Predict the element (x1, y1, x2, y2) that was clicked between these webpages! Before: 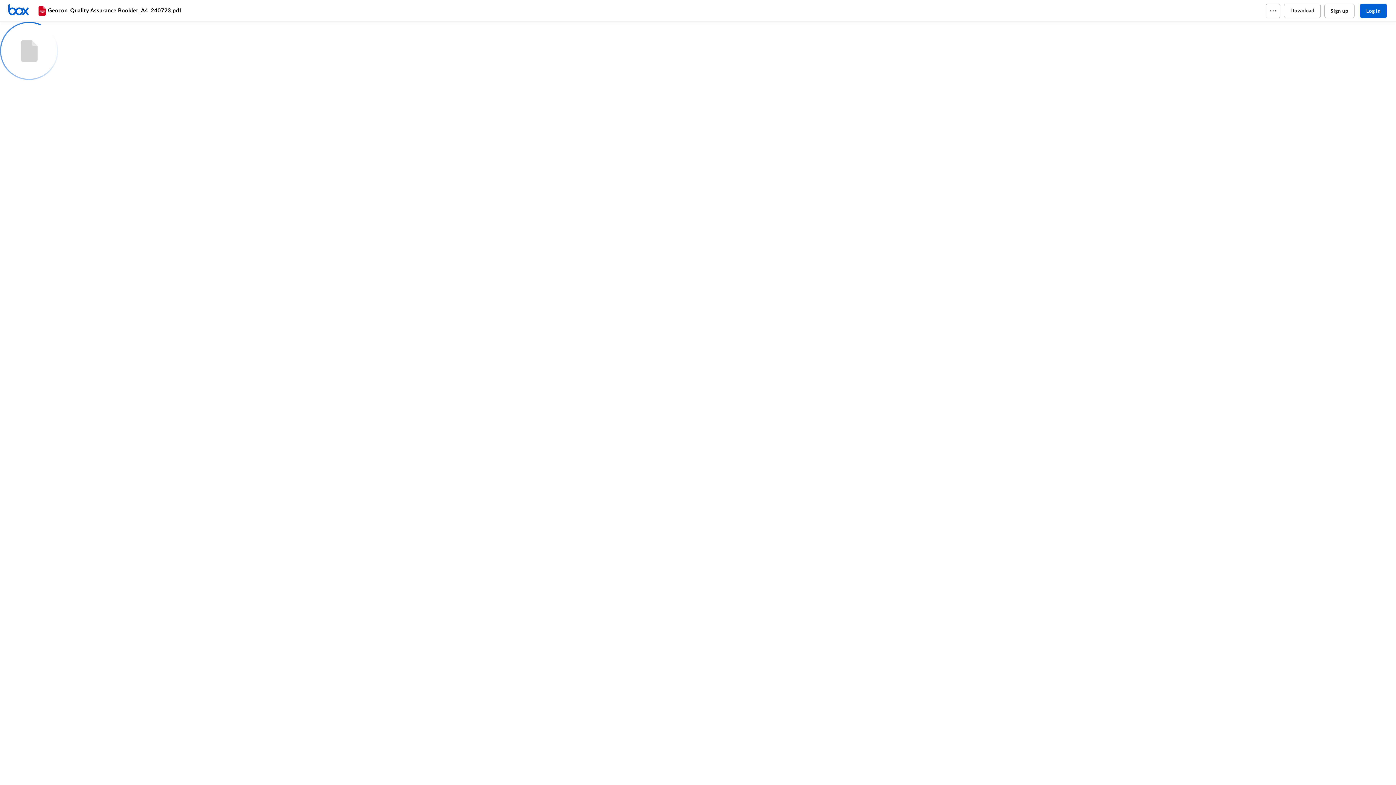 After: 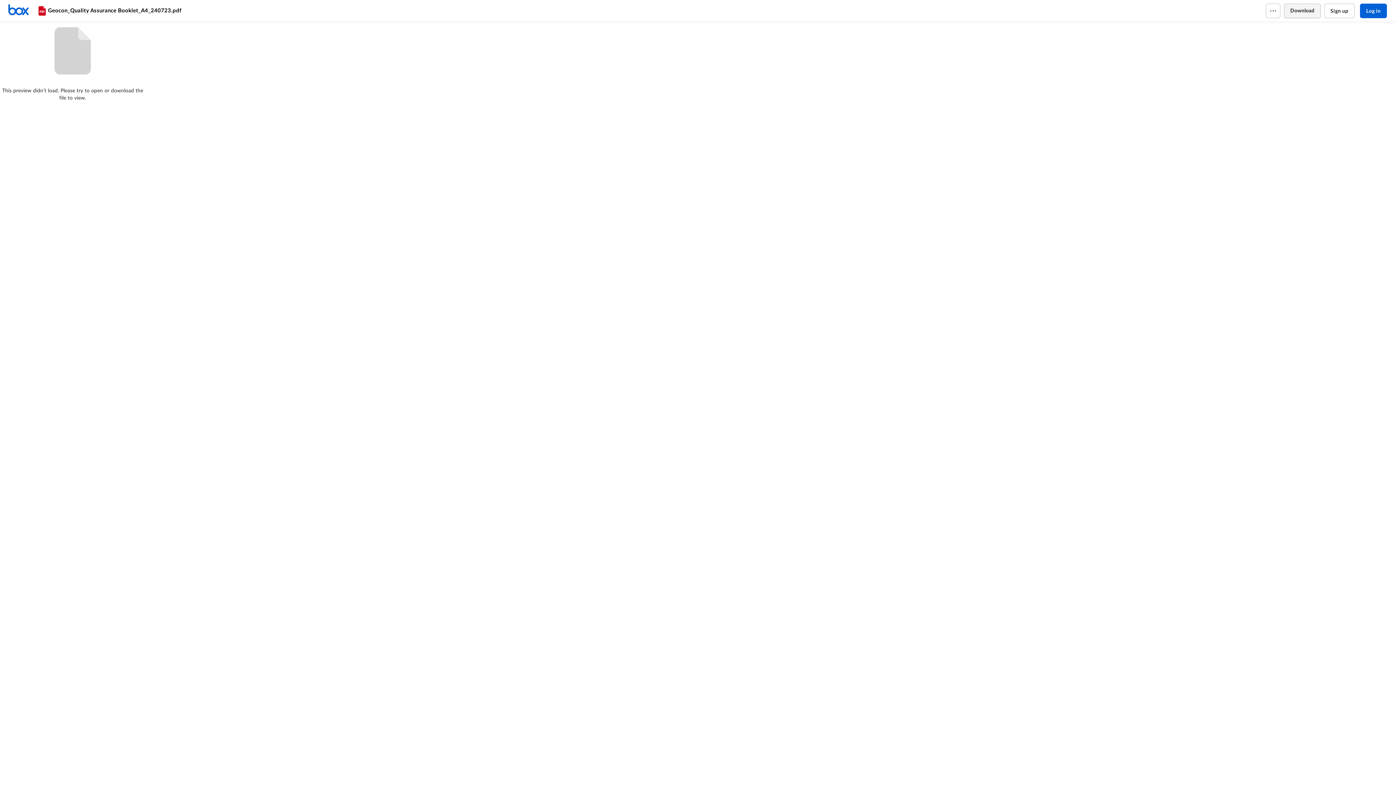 Action: bbox: (1284, 3, 1320, 18) label: Download